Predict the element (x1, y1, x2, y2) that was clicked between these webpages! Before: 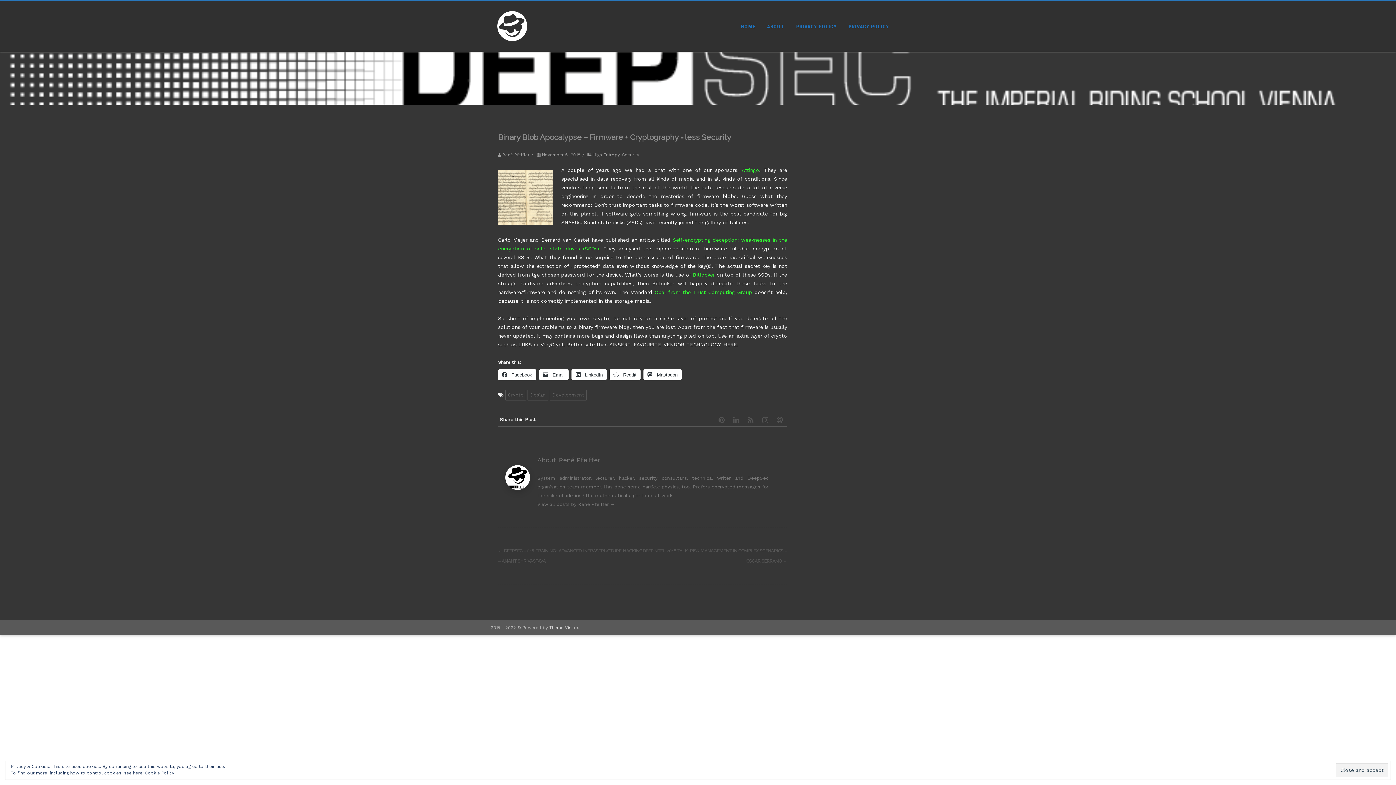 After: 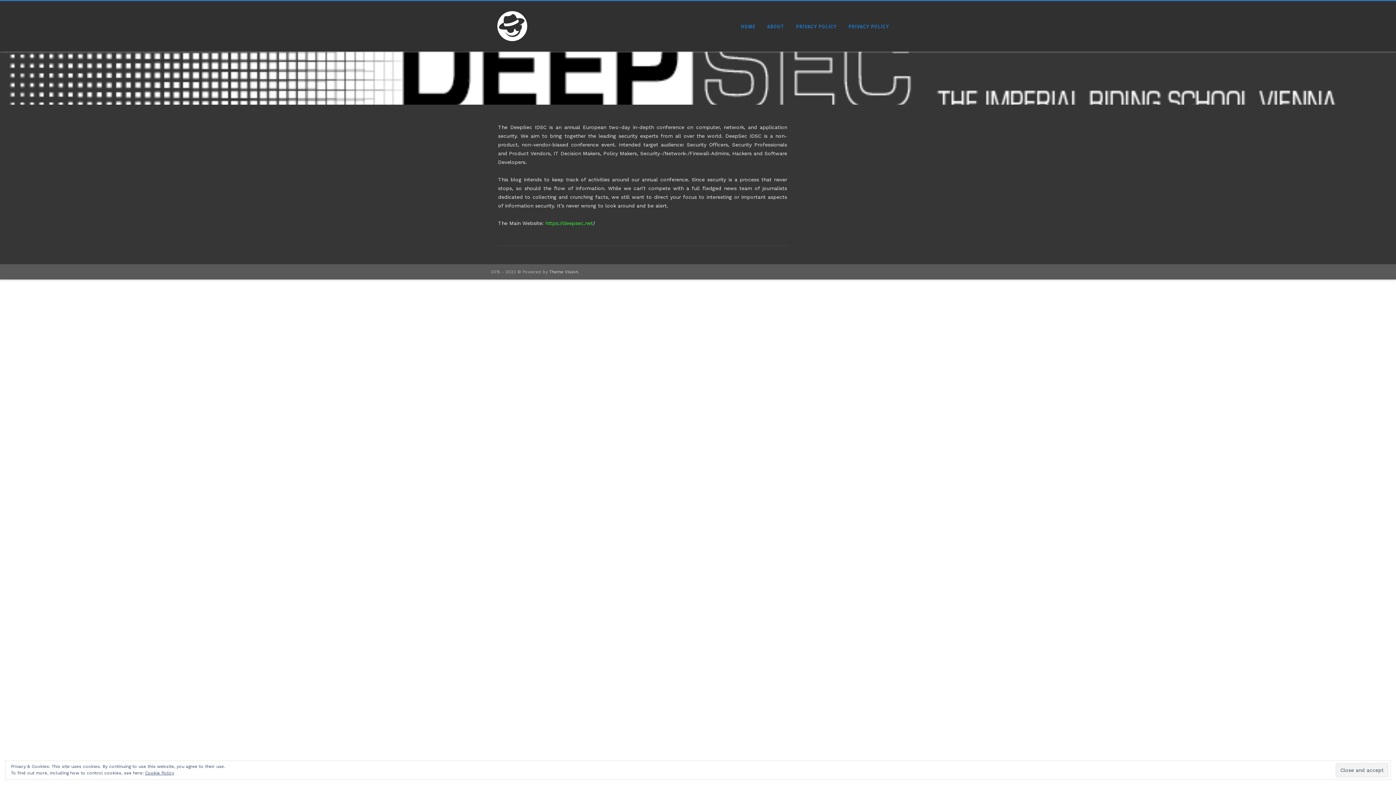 Action: label: ABOUT bbox: (761, 16, 790, 35)